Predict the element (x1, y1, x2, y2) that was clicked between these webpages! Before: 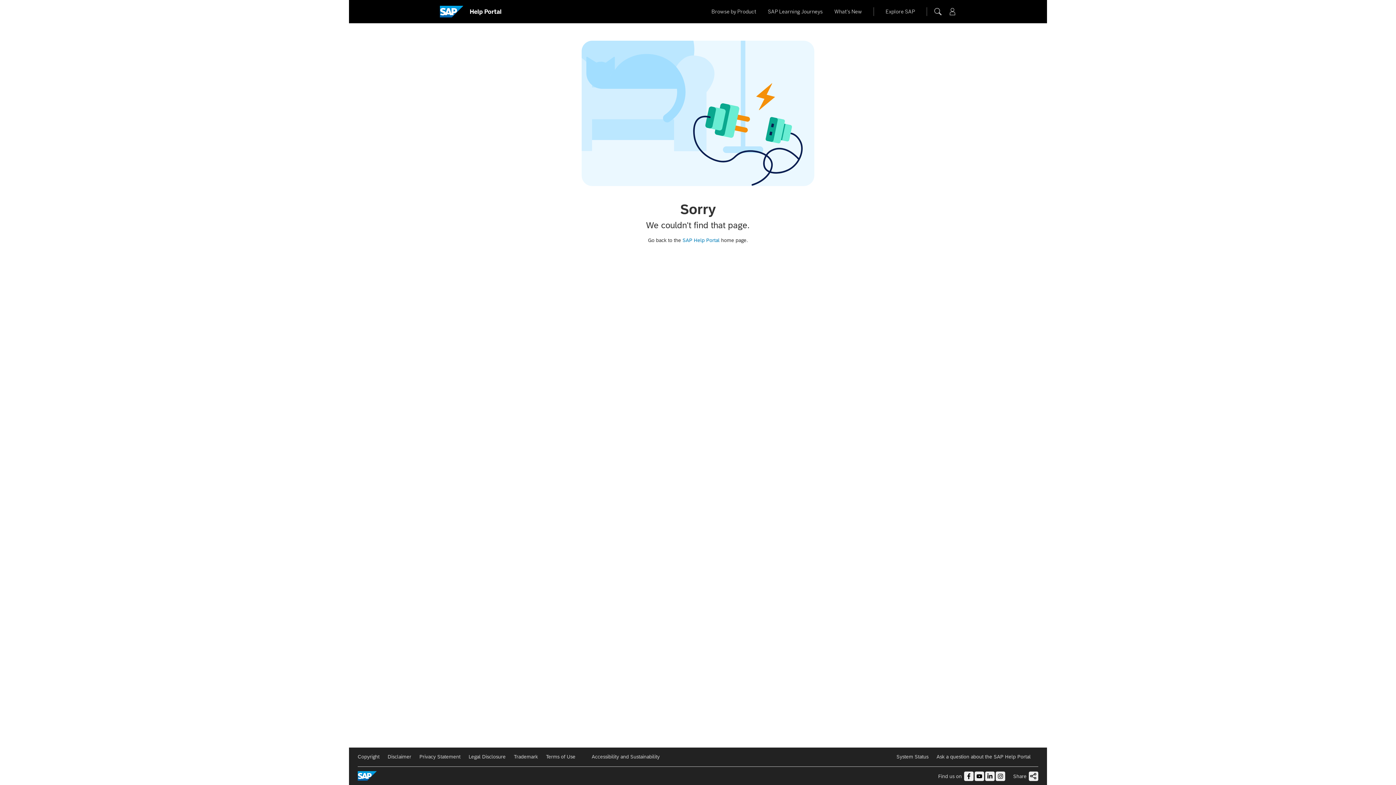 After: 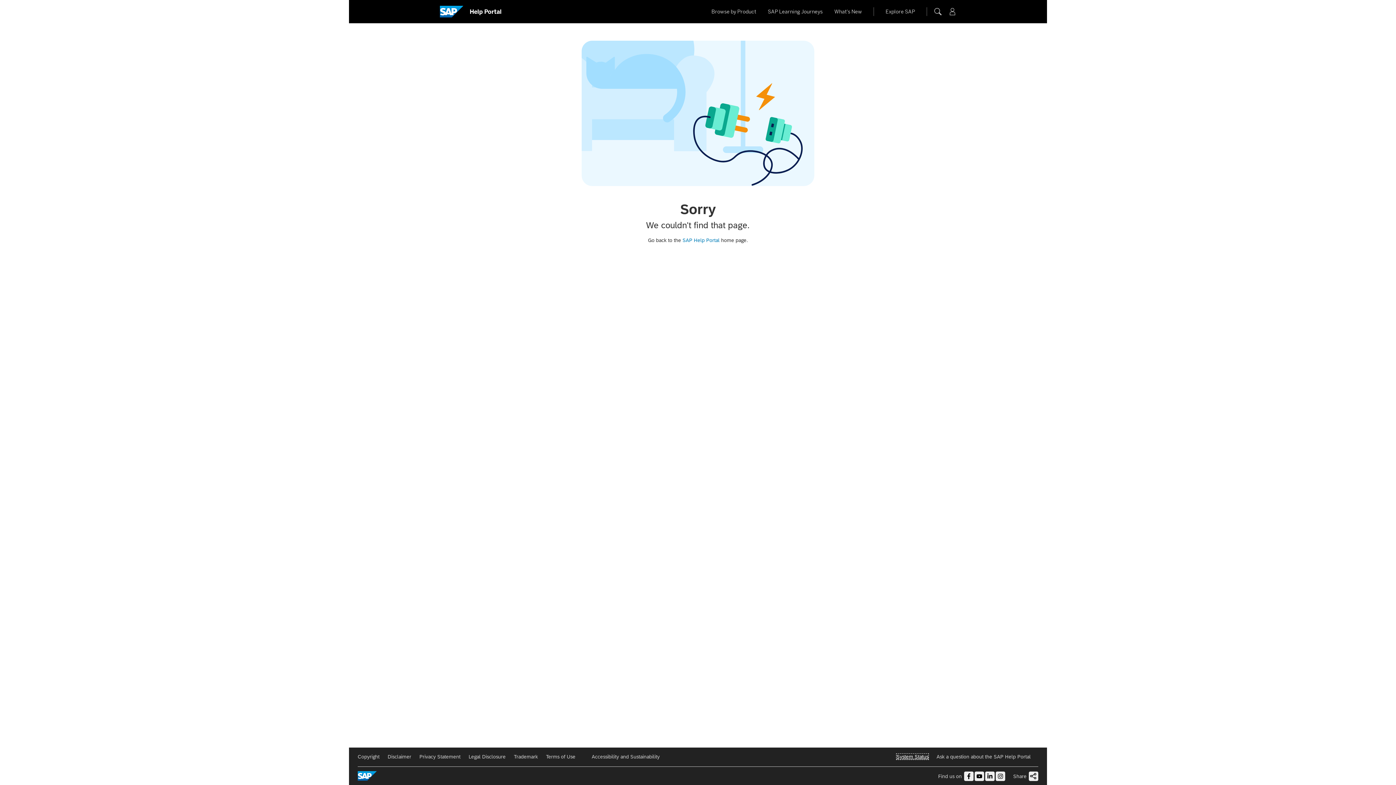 Action: bbox: (896, 754, 928, 760) label: System Status